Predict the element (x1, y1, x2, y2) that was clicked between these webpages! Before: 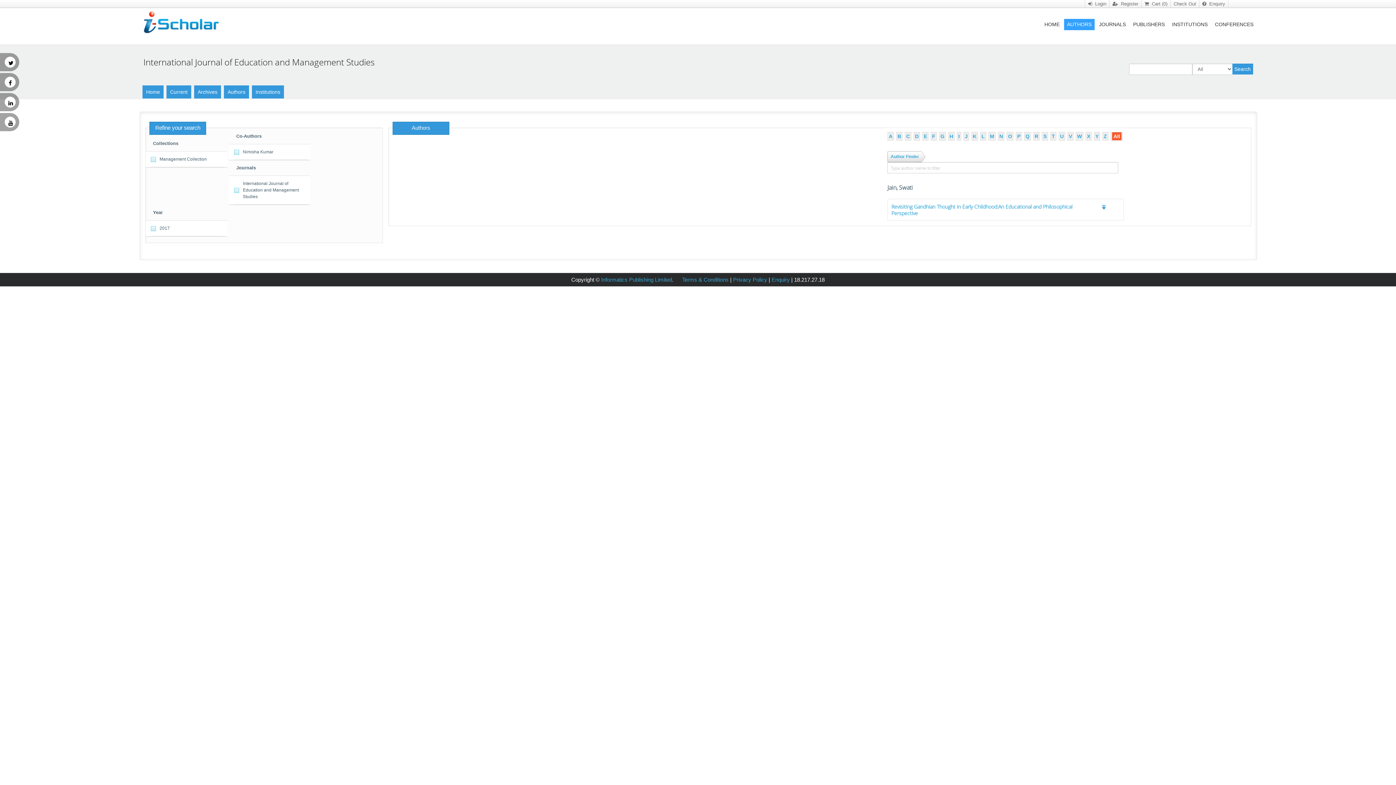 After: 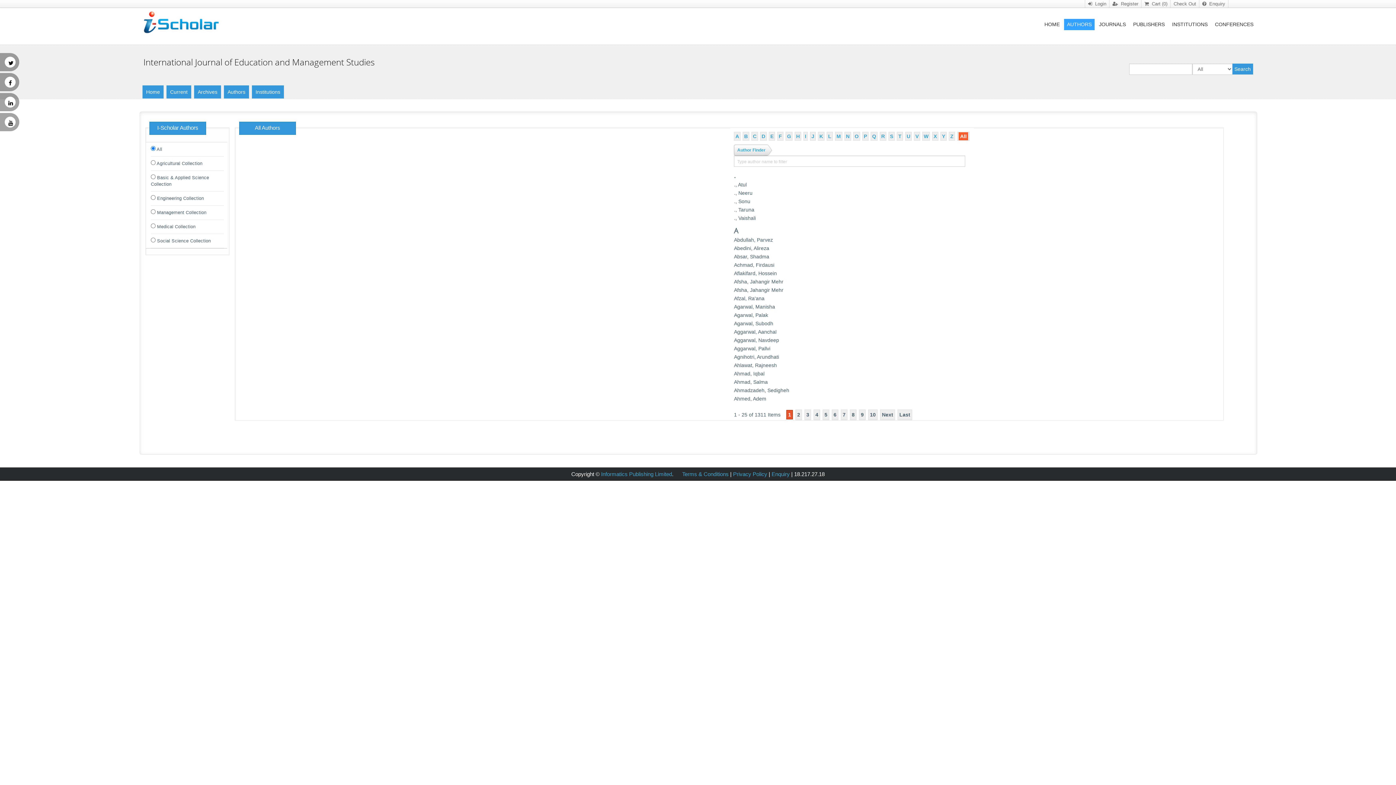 Action: label: Authors bbox: (224, 85, 249, 98)